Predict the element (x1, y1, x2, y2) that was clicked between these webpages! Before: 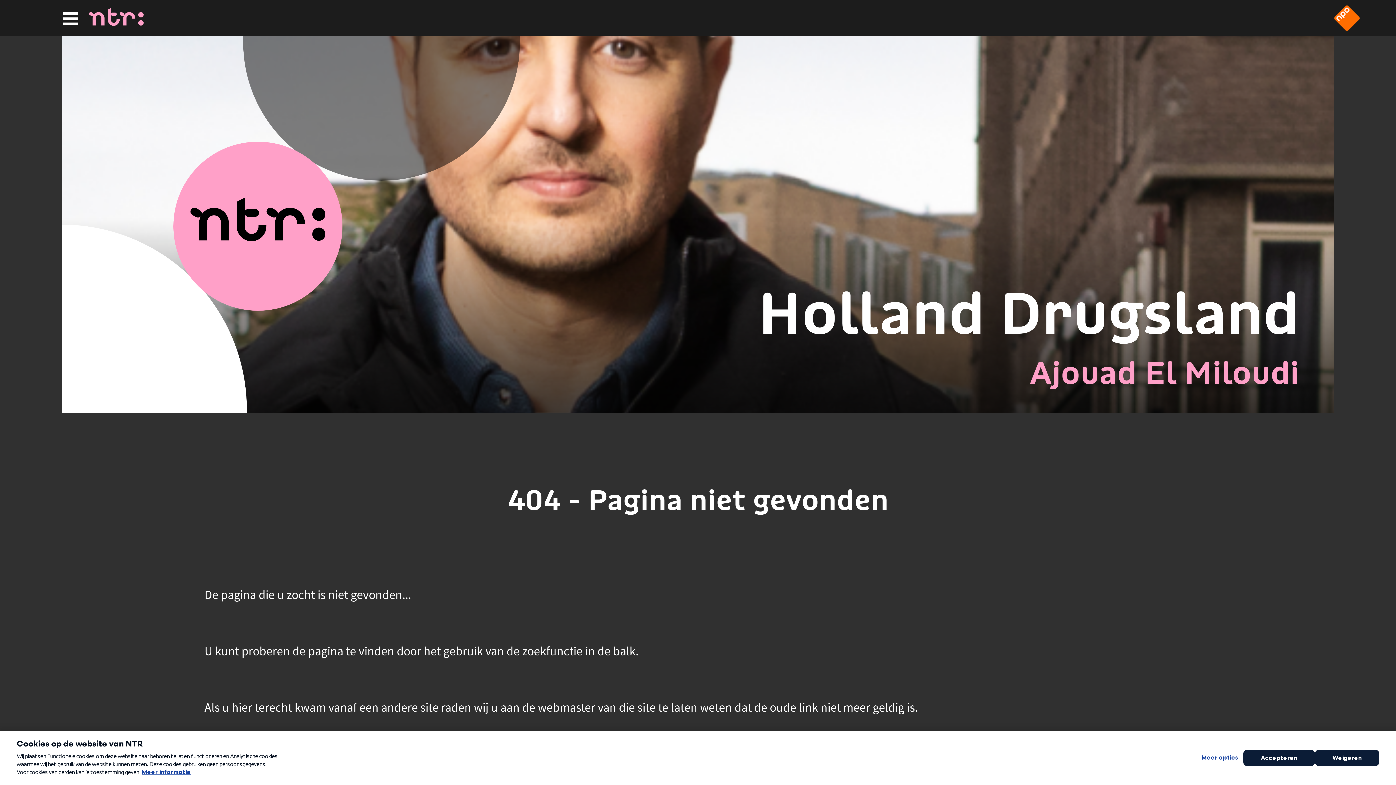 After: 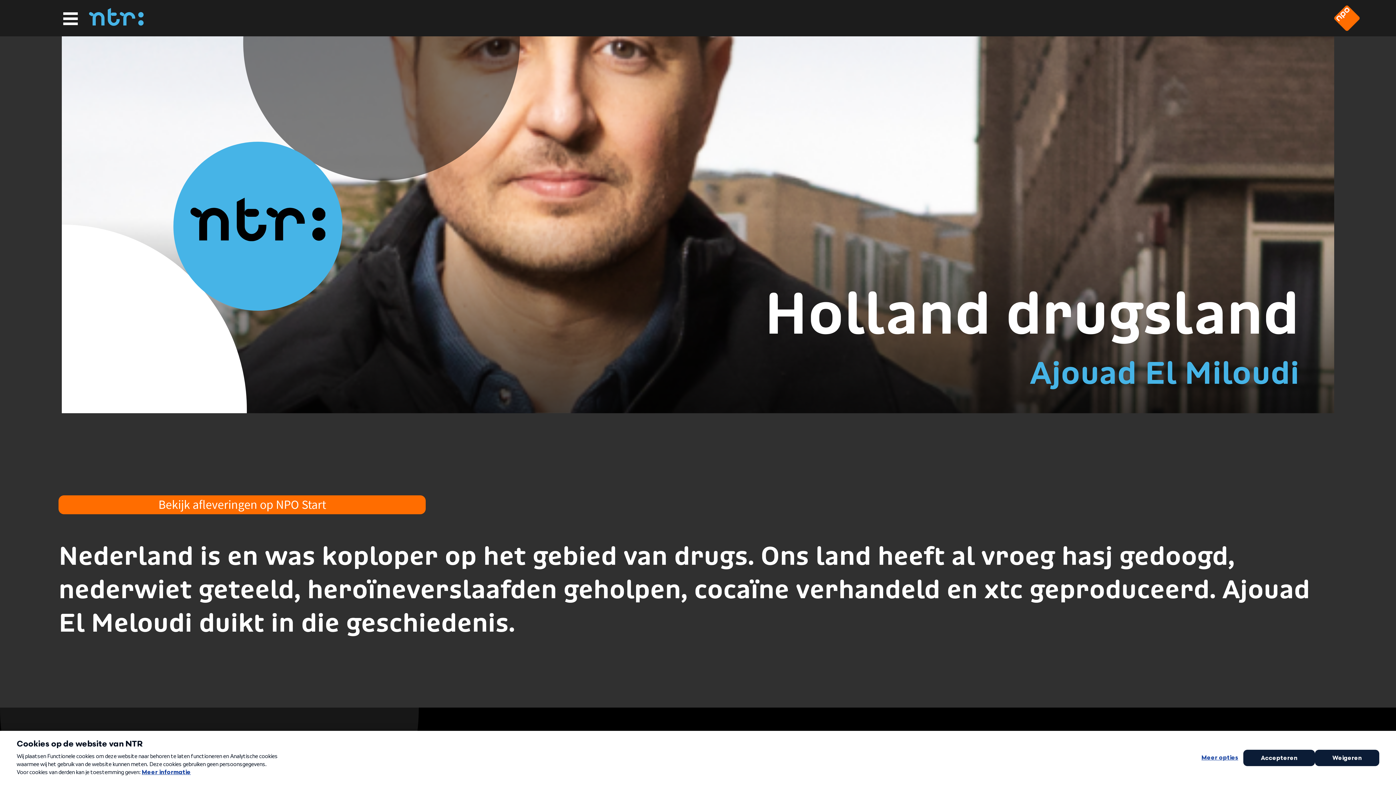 Action: label: Ajouad El Miloudi bbox: (1030, 352, 1299, 393)